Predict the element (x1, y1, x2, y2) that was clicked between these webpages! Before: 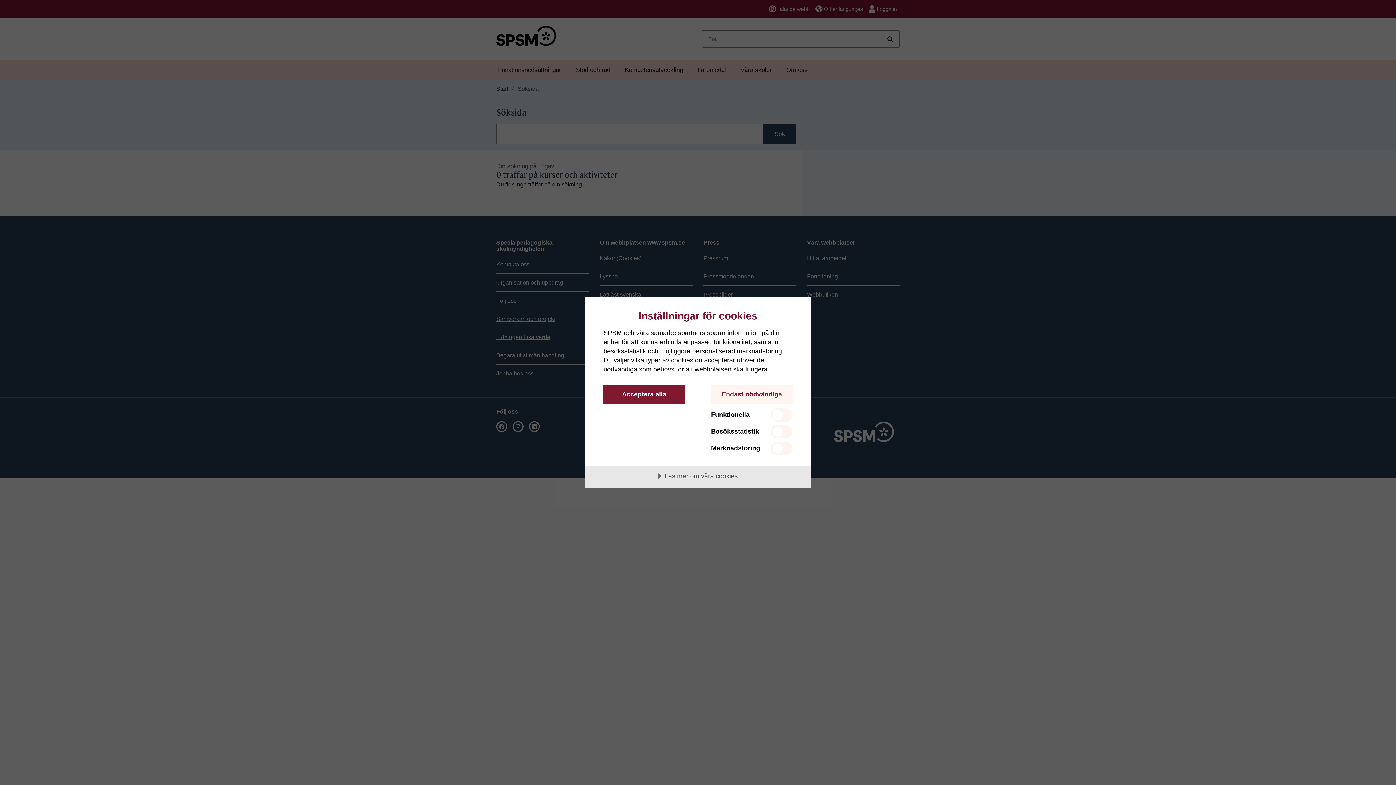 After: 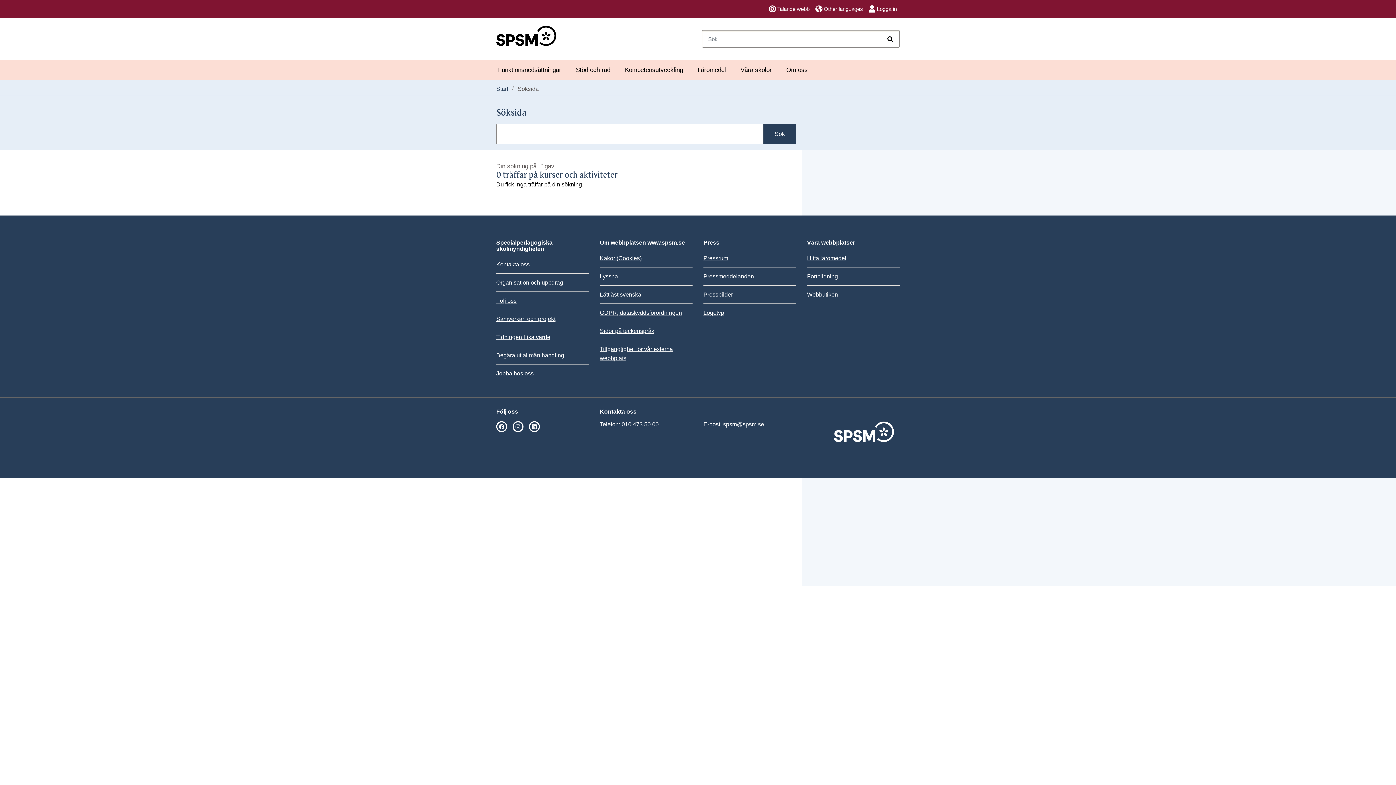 Action: label: Endast nödvändiga bbox: (711, 385, 792, 404)